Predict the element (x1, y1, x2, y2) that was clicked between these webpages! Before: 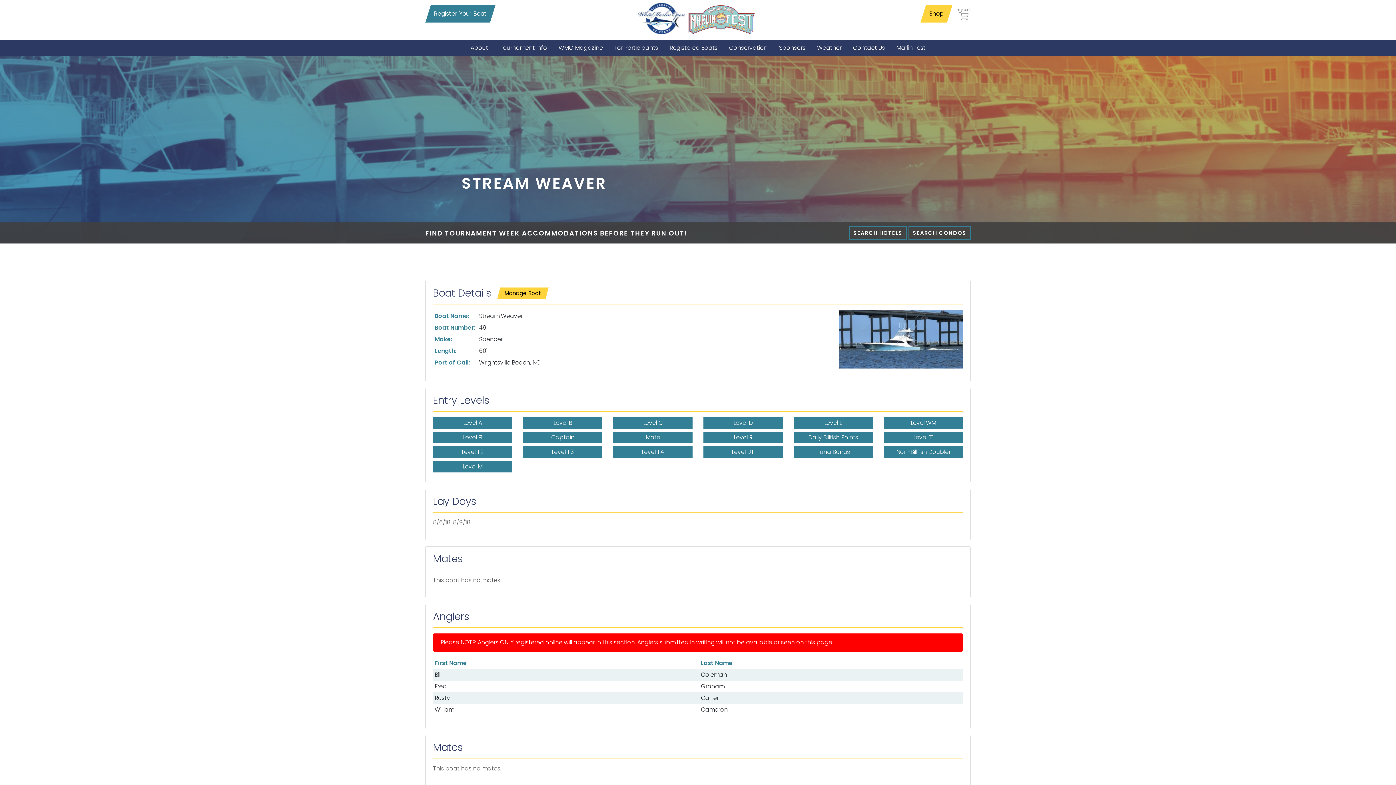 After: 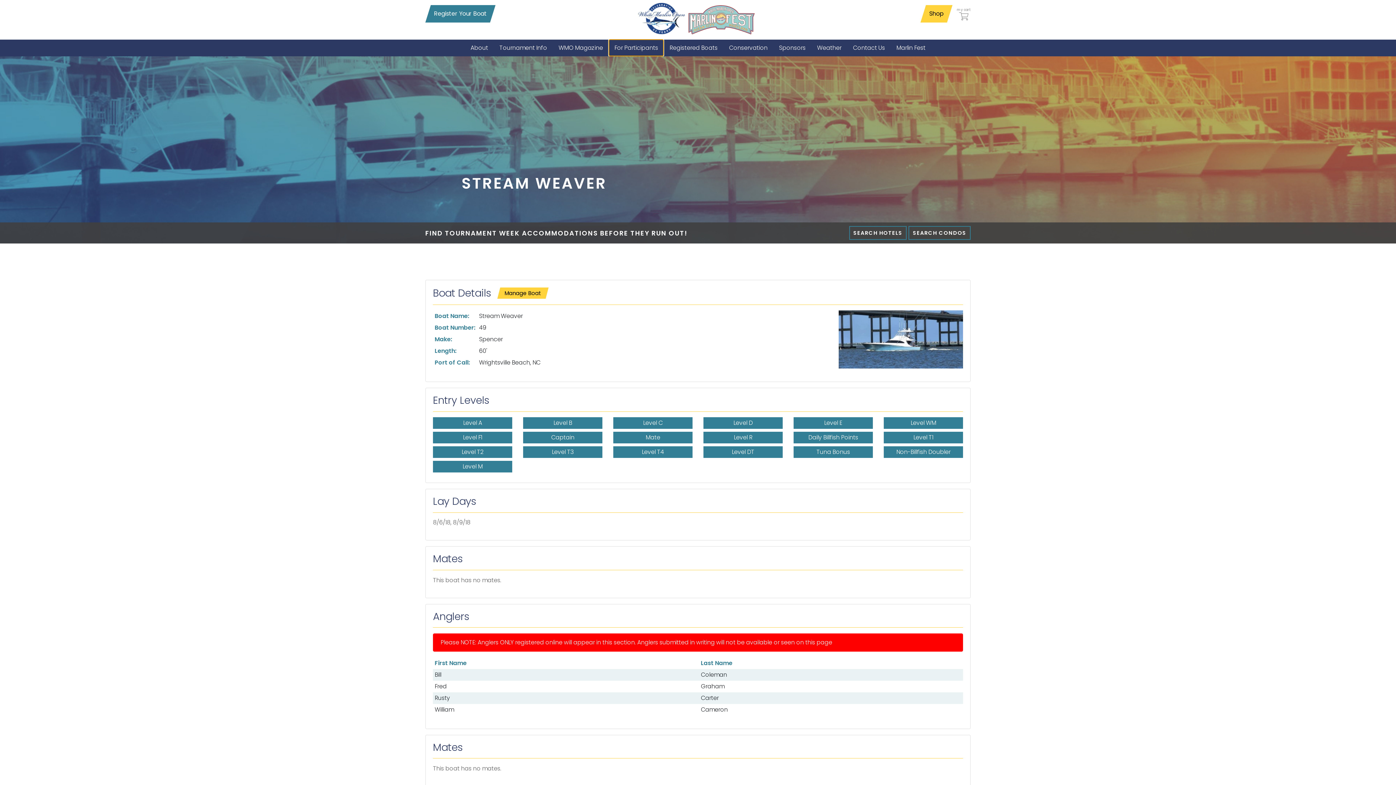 Action: label: For Participants bbox: (609, 39, 663, 56)